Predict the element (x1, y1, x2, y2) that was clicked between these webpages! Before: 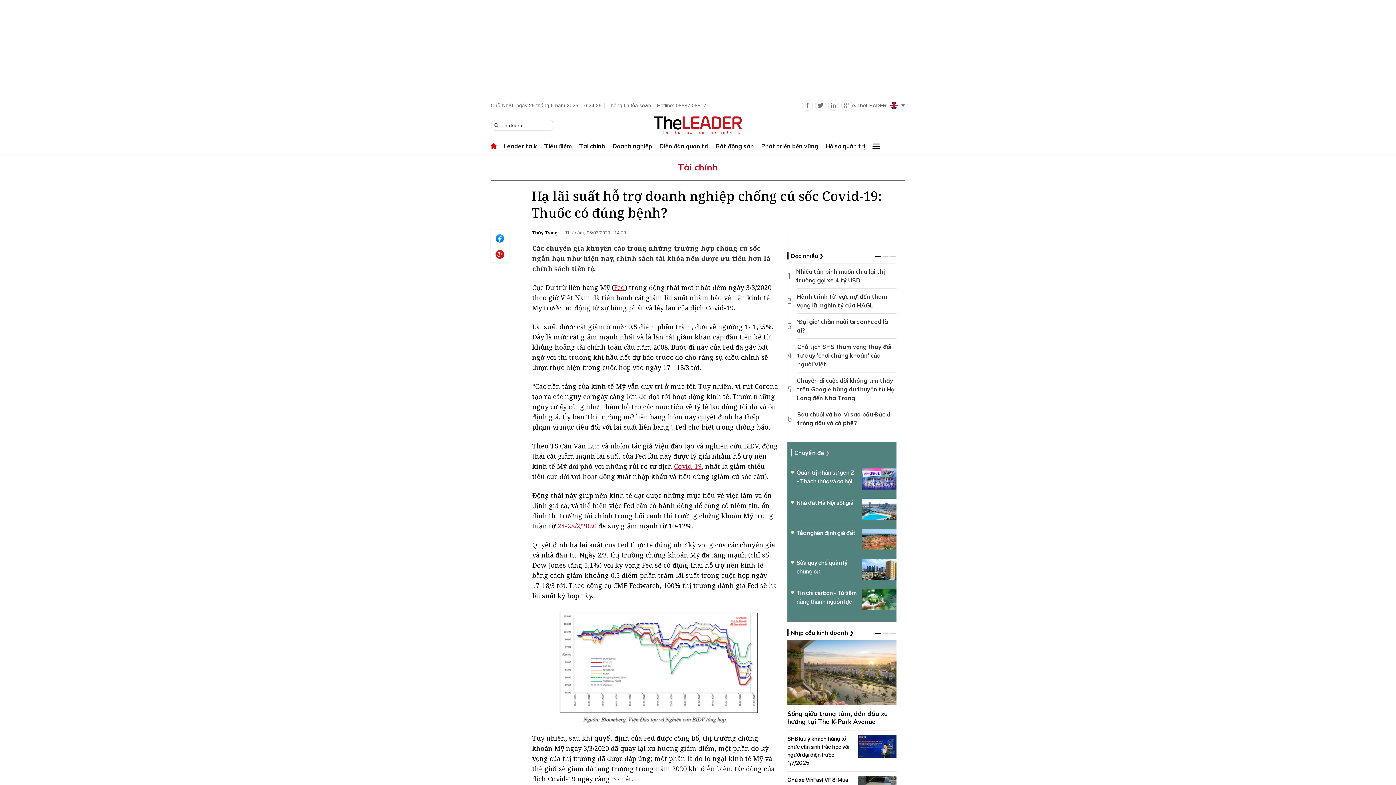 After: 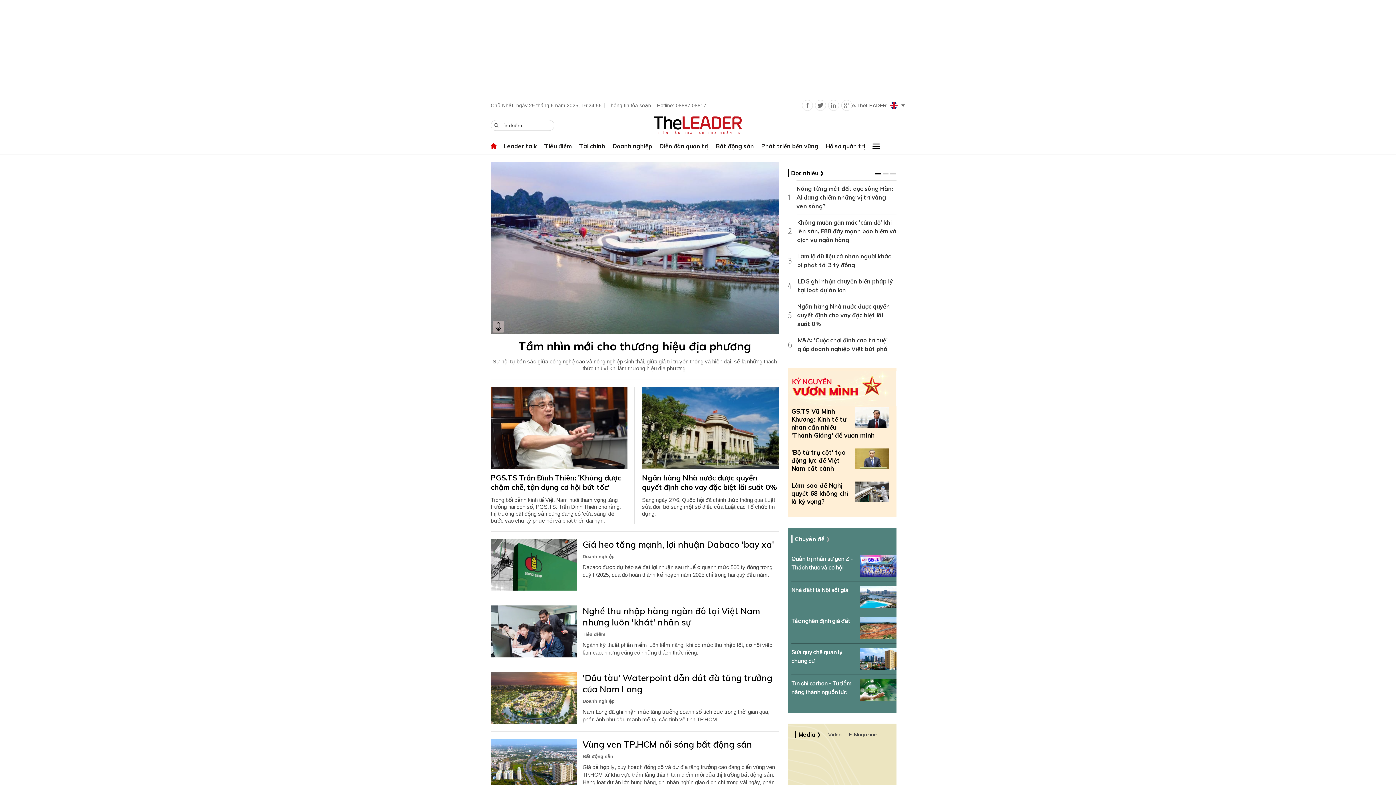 Action: bbox: (490, 138, 500, 153)